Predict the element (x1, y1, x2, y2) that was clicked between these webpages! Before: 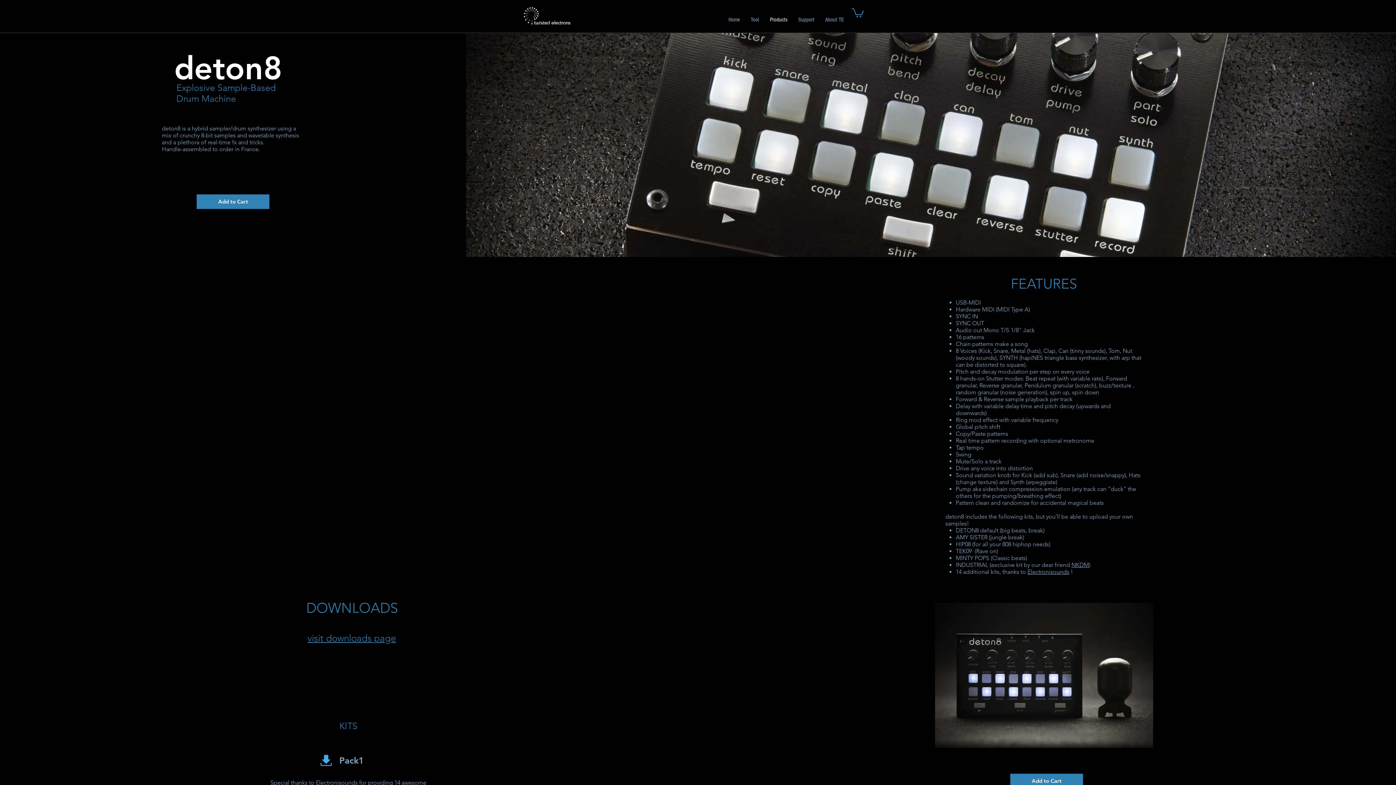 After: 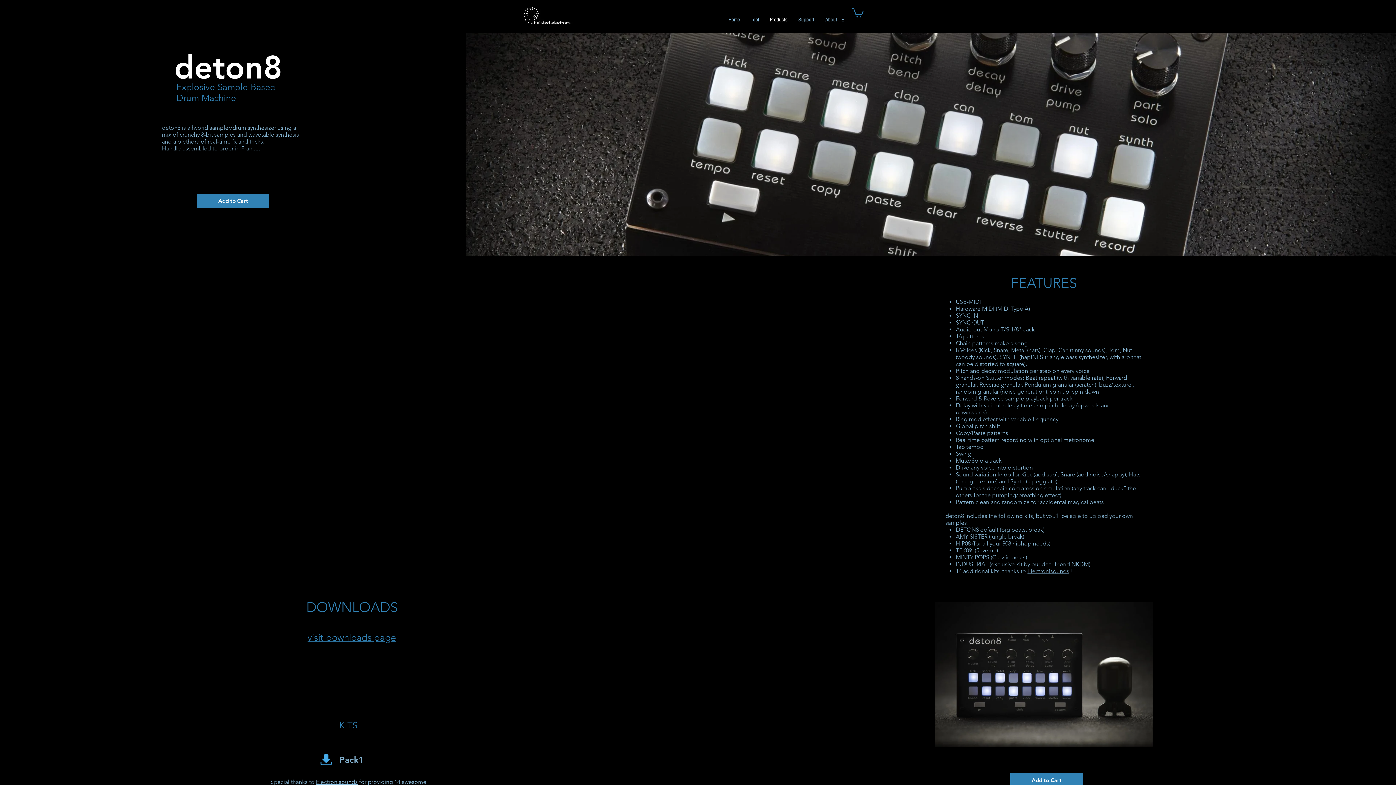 Action: label: Electronisounds bbox: (316, 779, 357, 786)